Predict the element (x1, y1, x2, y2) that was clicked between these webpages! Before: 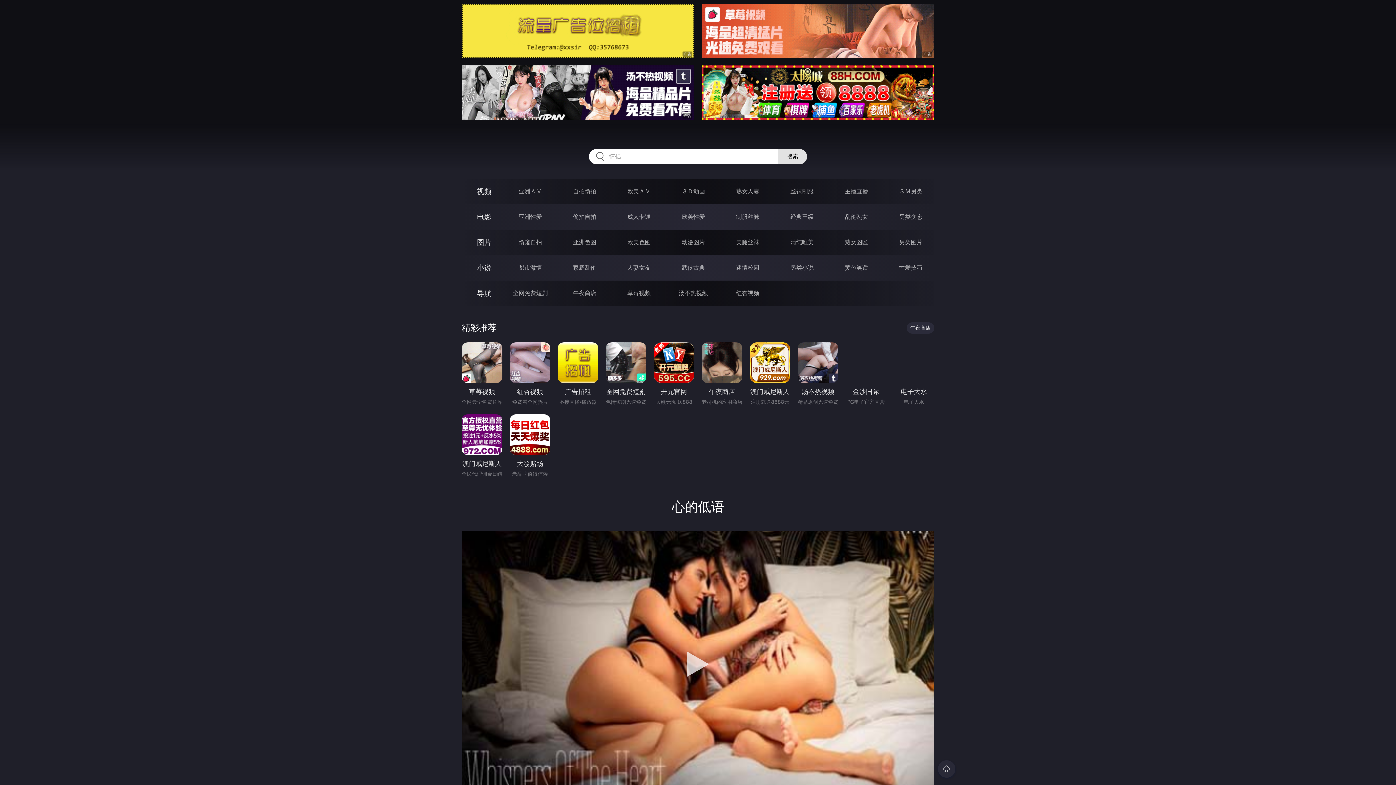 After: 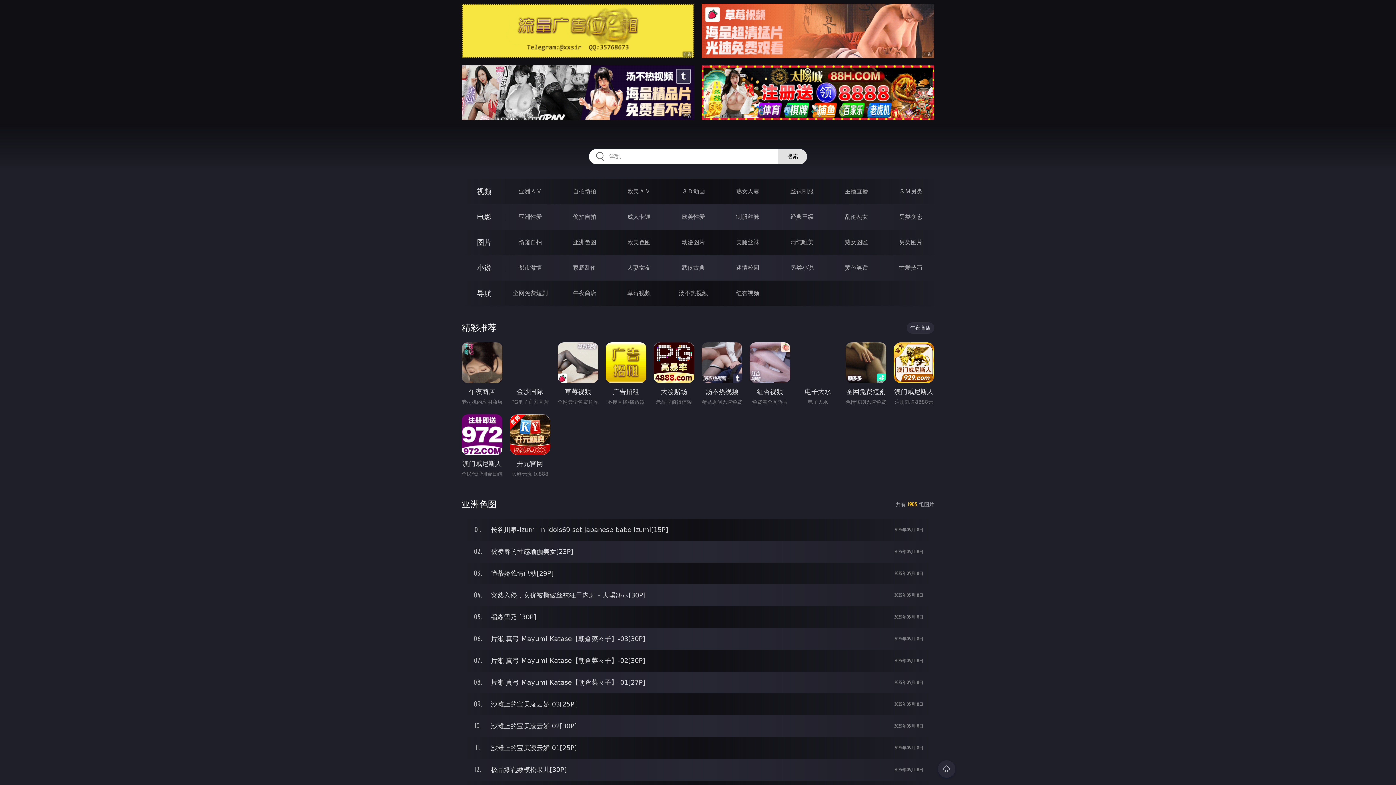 Action: label: 亚洲色图 bbox: (573, 238, 596, 245)